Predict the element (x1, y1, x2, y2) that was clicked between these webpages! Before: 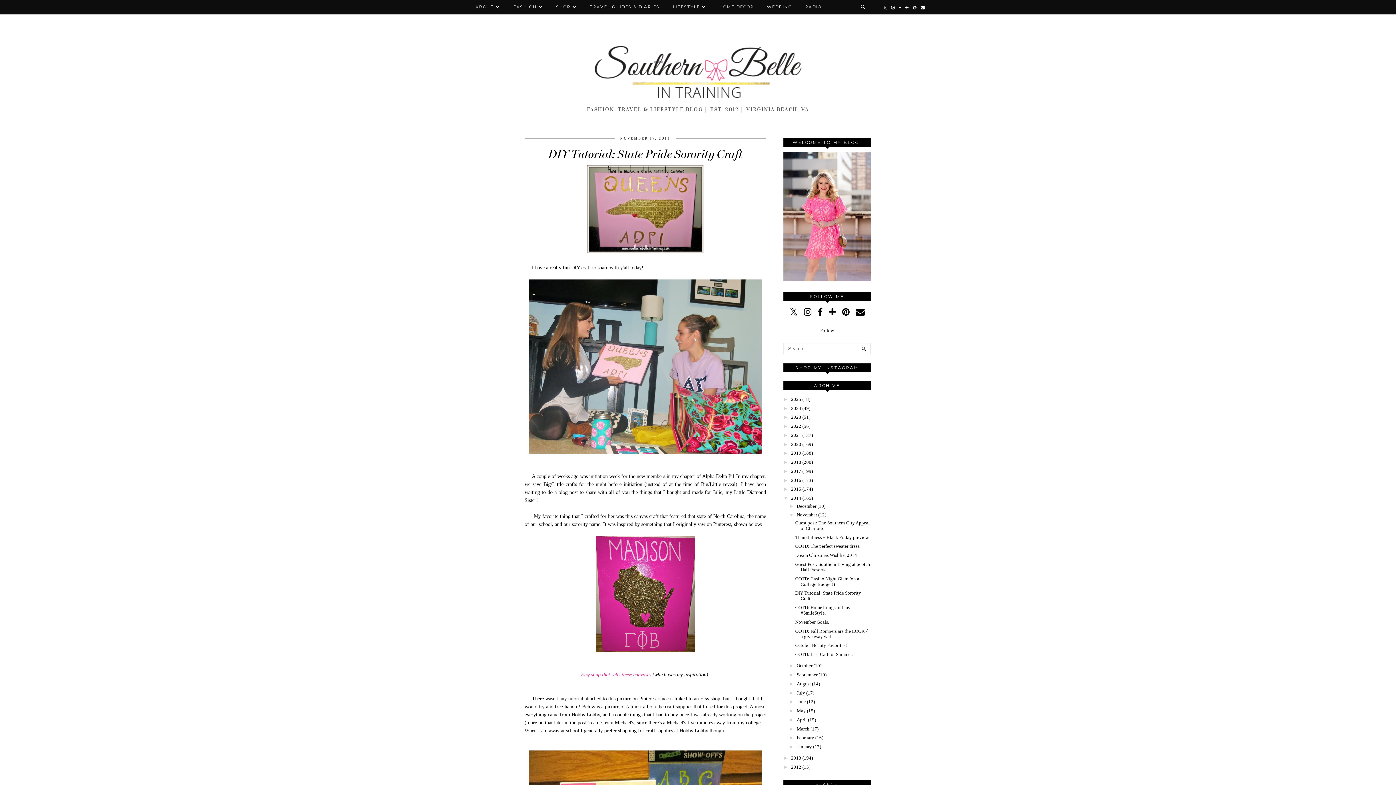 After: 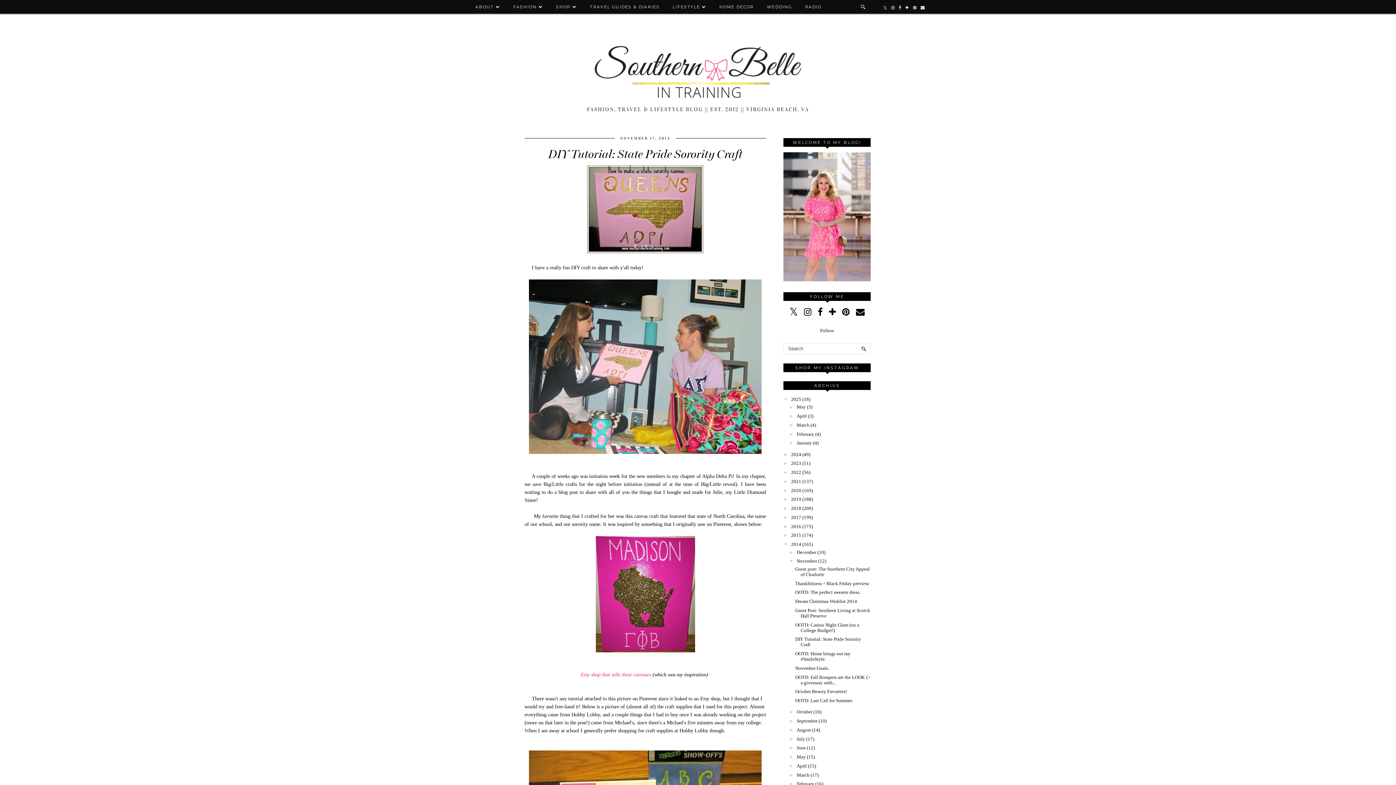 Action: bbox: (783, 396, 791, 402) label: ►  